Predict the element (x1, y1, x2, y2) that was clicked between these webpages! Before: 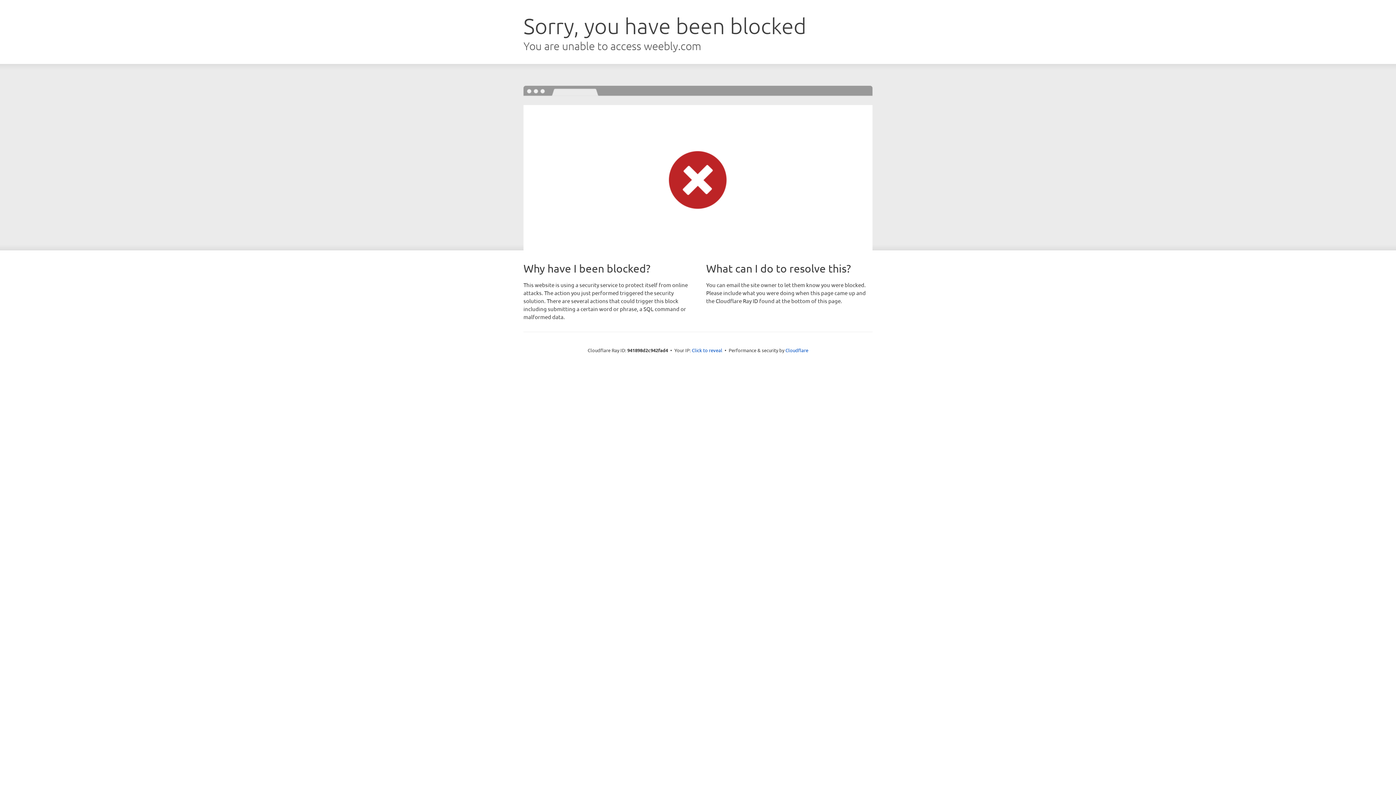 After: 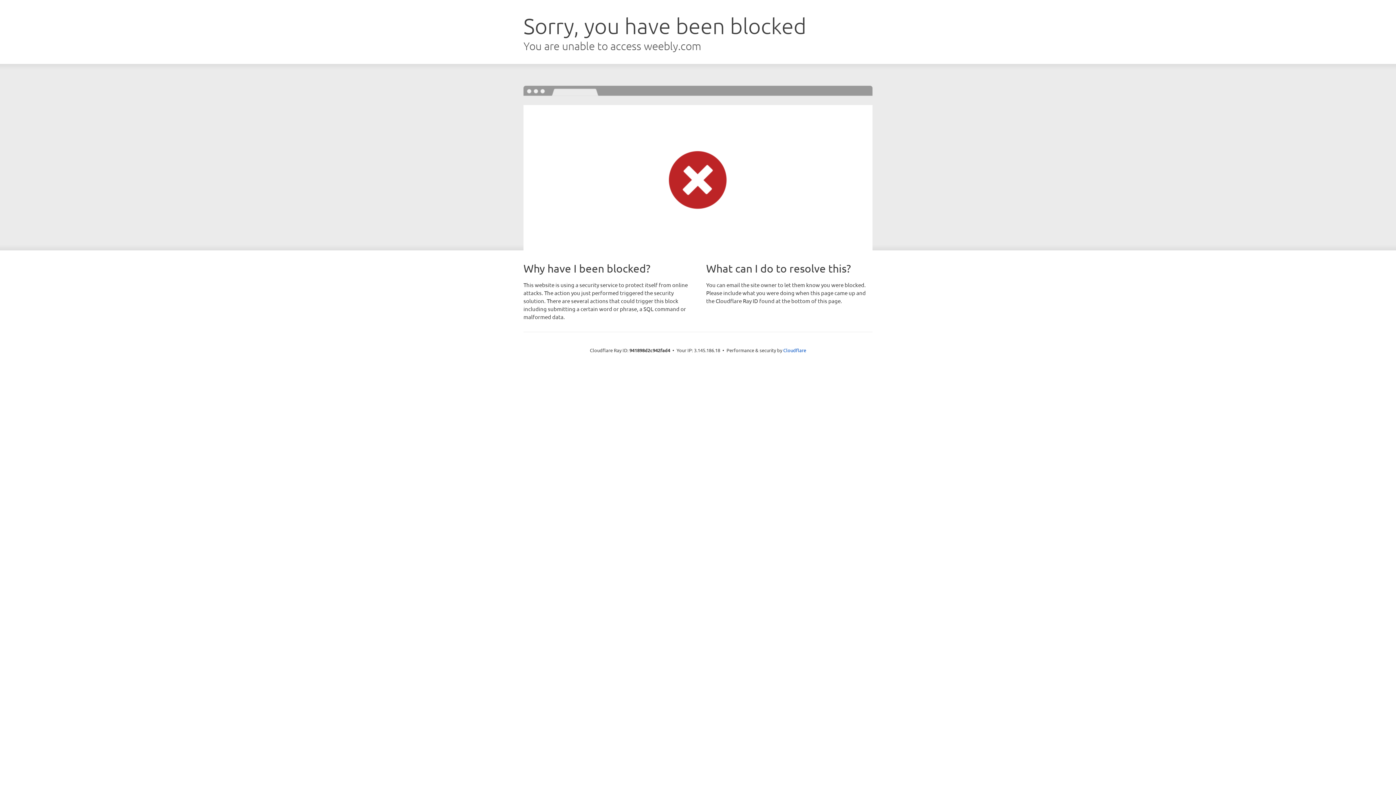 Action: label: Click to reveal bbox: (692, 346, 722, 353)